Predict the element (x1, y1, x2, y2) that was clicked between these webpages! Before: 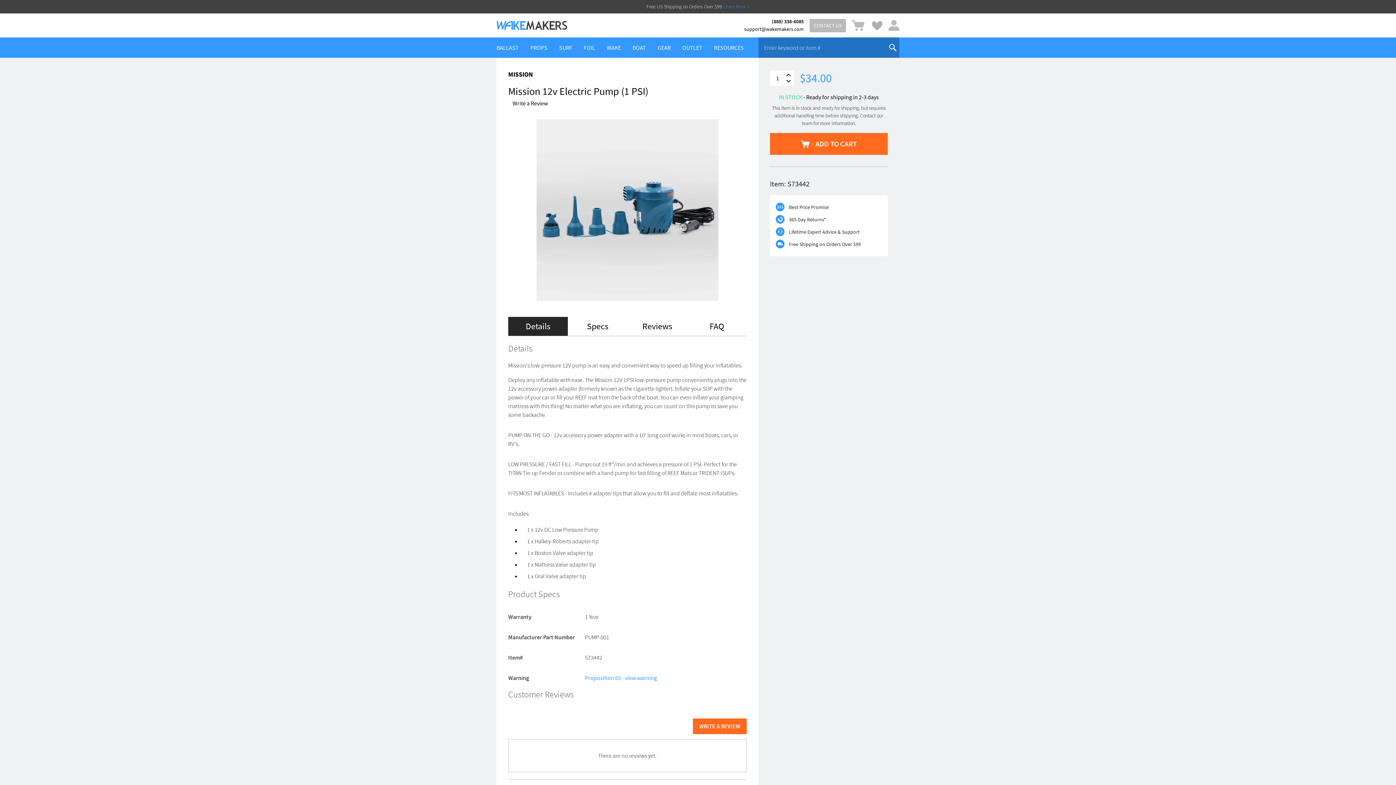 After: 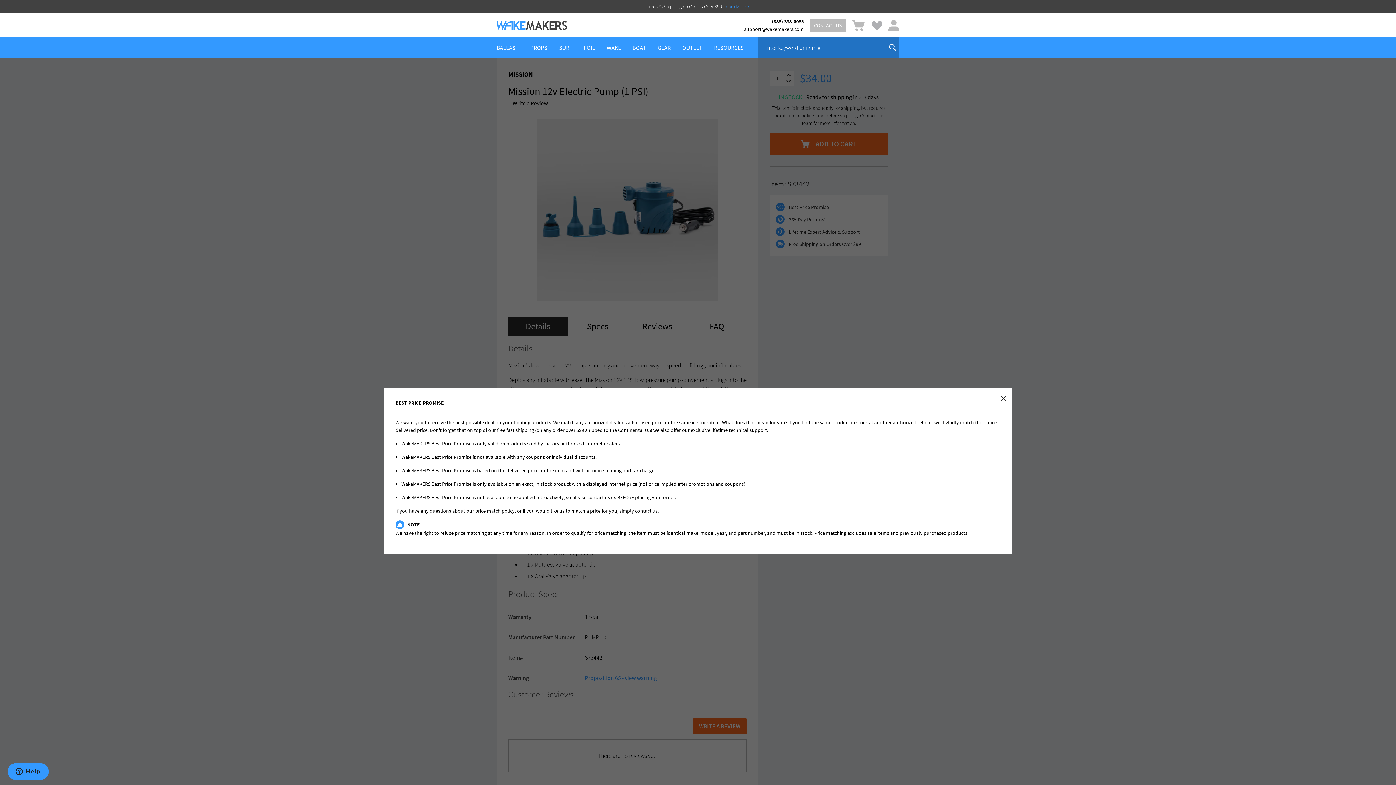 Action: label: Best Price Promise bbox: (776, 202, 829, 211)